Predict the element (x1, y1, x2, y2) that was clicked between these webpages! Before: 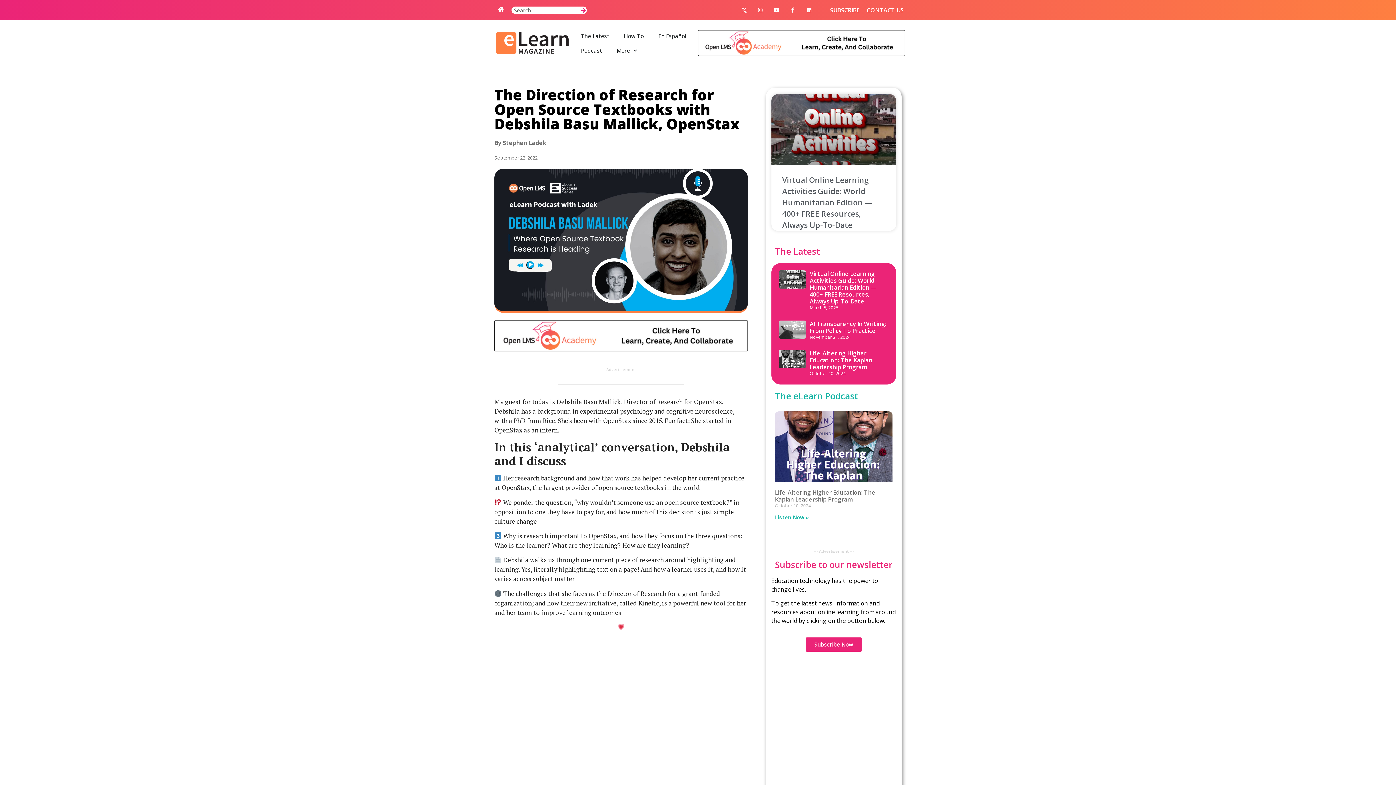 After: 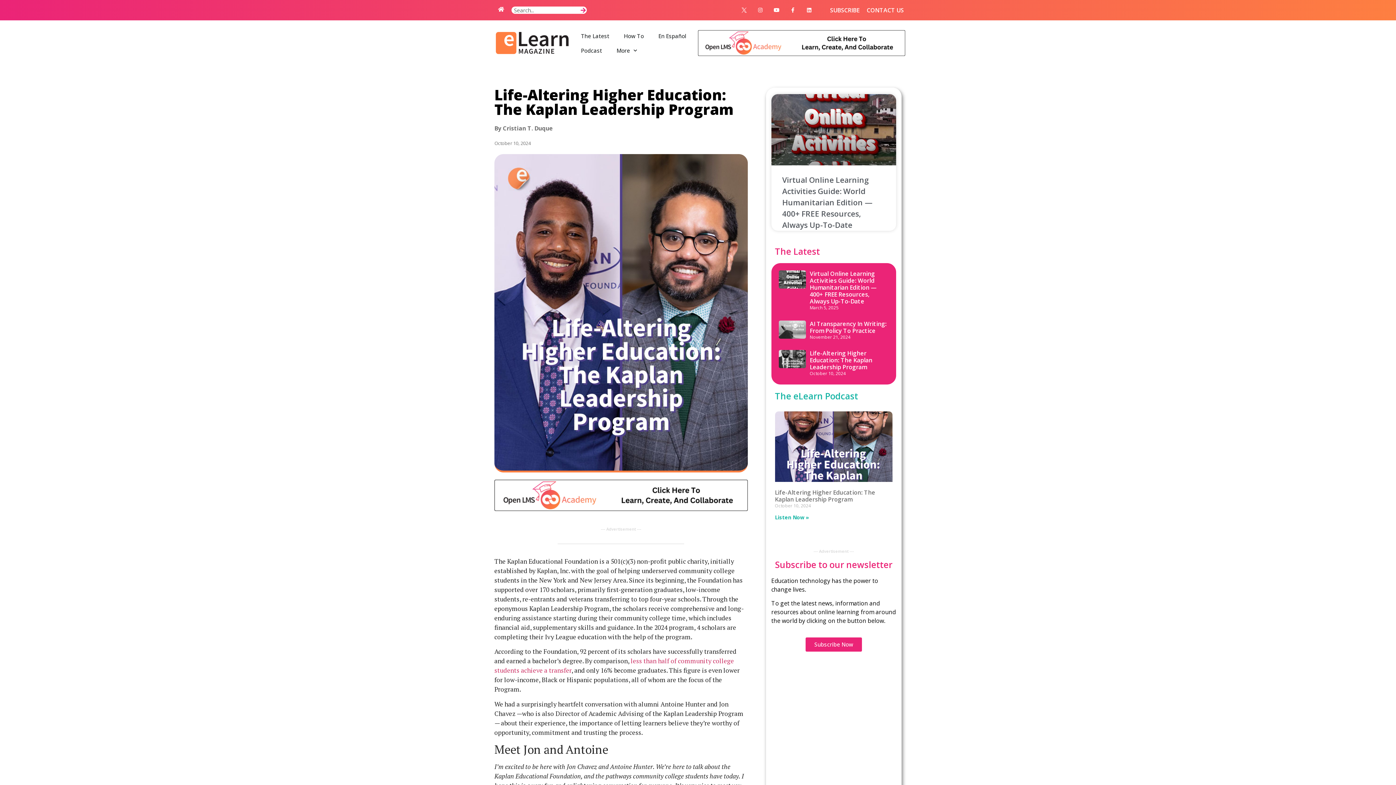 Action: label: Read more about Life-Altering Higher Education: The Kaplan Leadership Program bbox: (775, 514, 809, 520)